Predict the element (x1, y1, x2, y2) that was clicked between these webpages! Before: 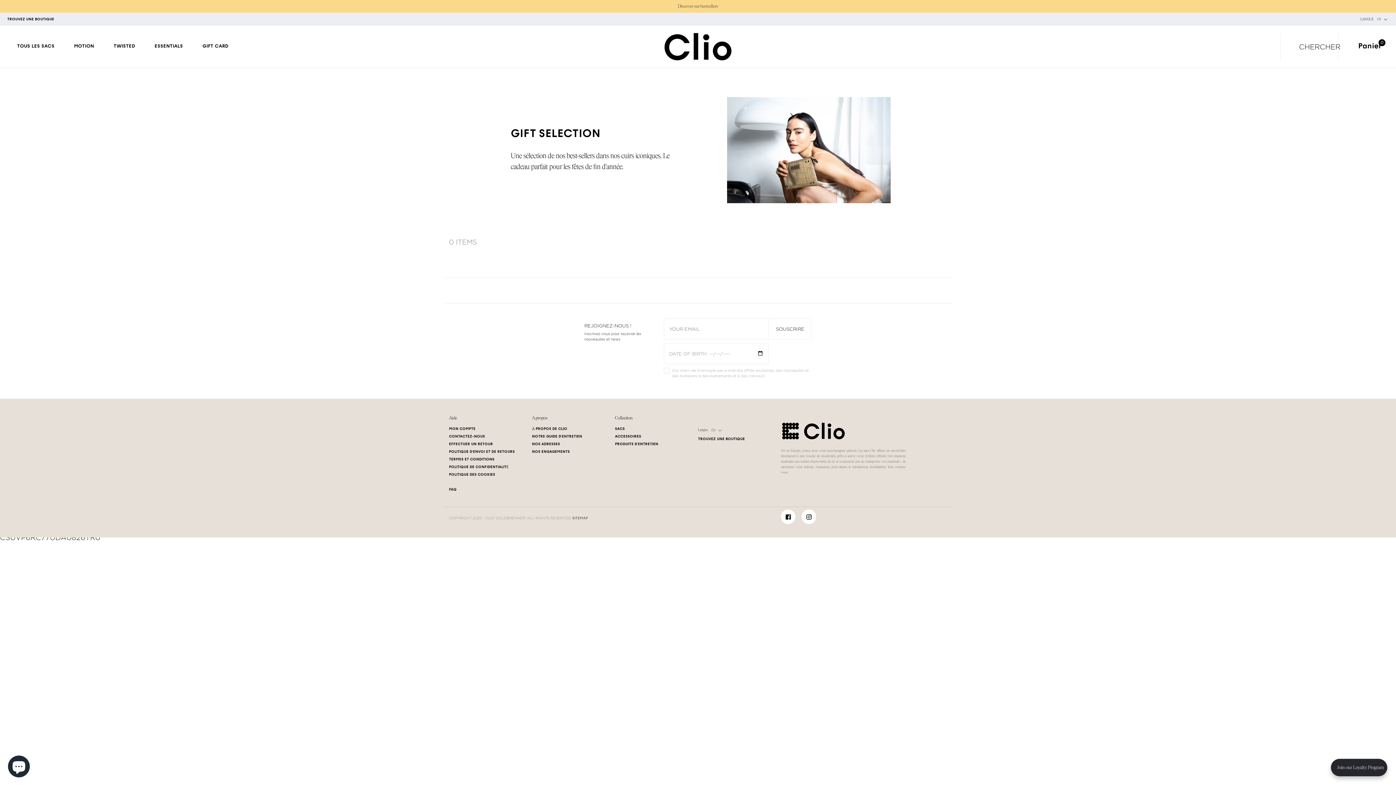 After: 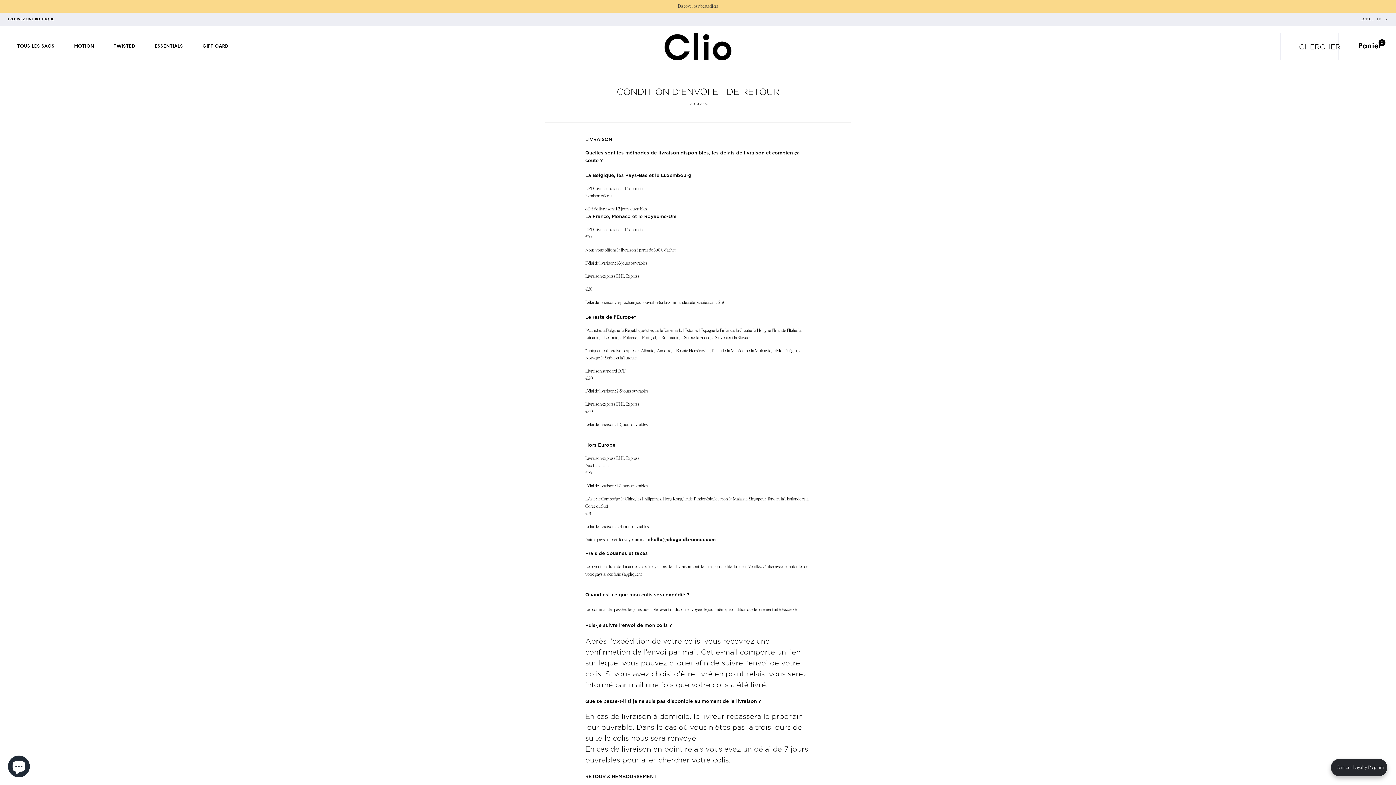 Action: bbox: (449, 450, 514, 454) label: POLITIQUE D'ENVOI ET DE RETOURS